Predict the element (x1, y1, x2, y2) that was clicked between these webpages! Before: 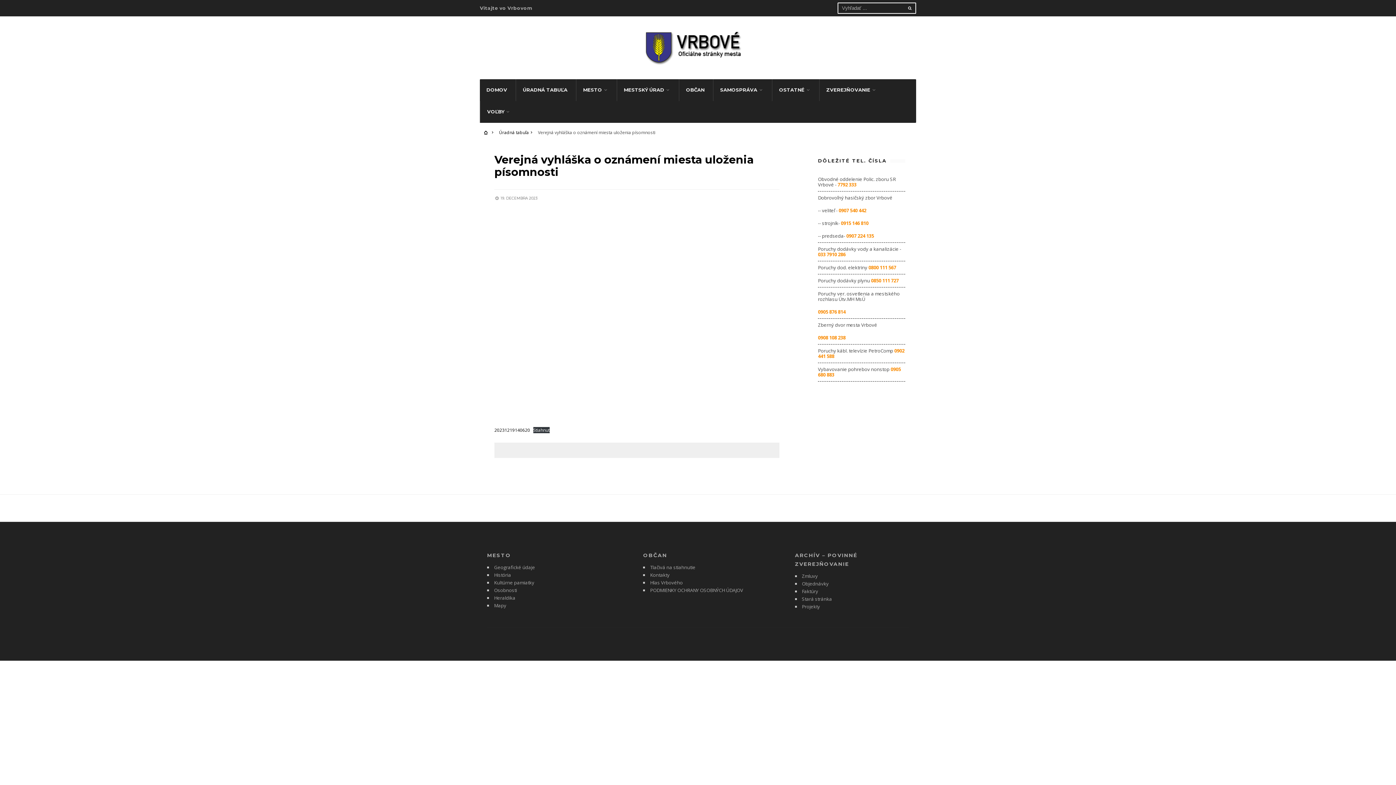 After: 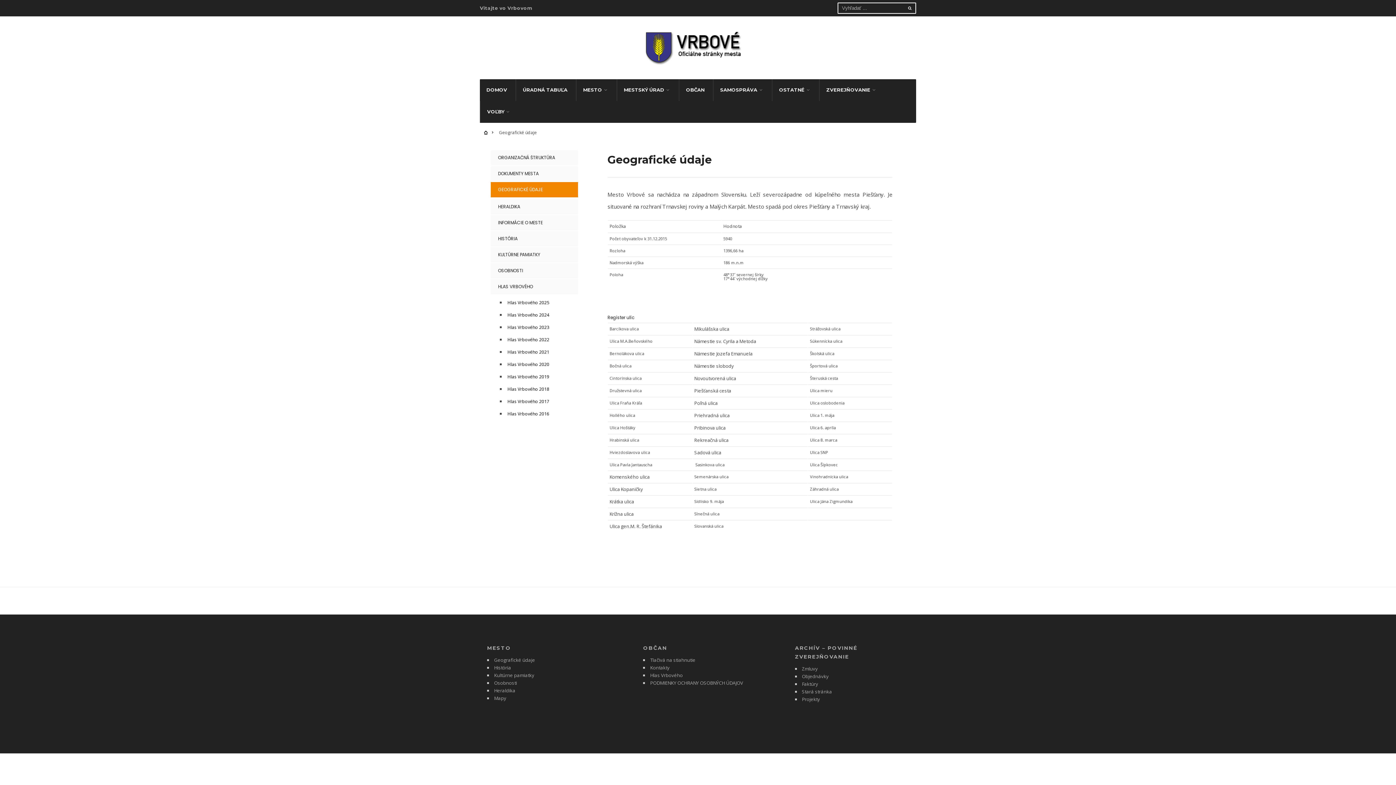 Action: label: Geografické údaje bbox: (494, 564, 535, 570)